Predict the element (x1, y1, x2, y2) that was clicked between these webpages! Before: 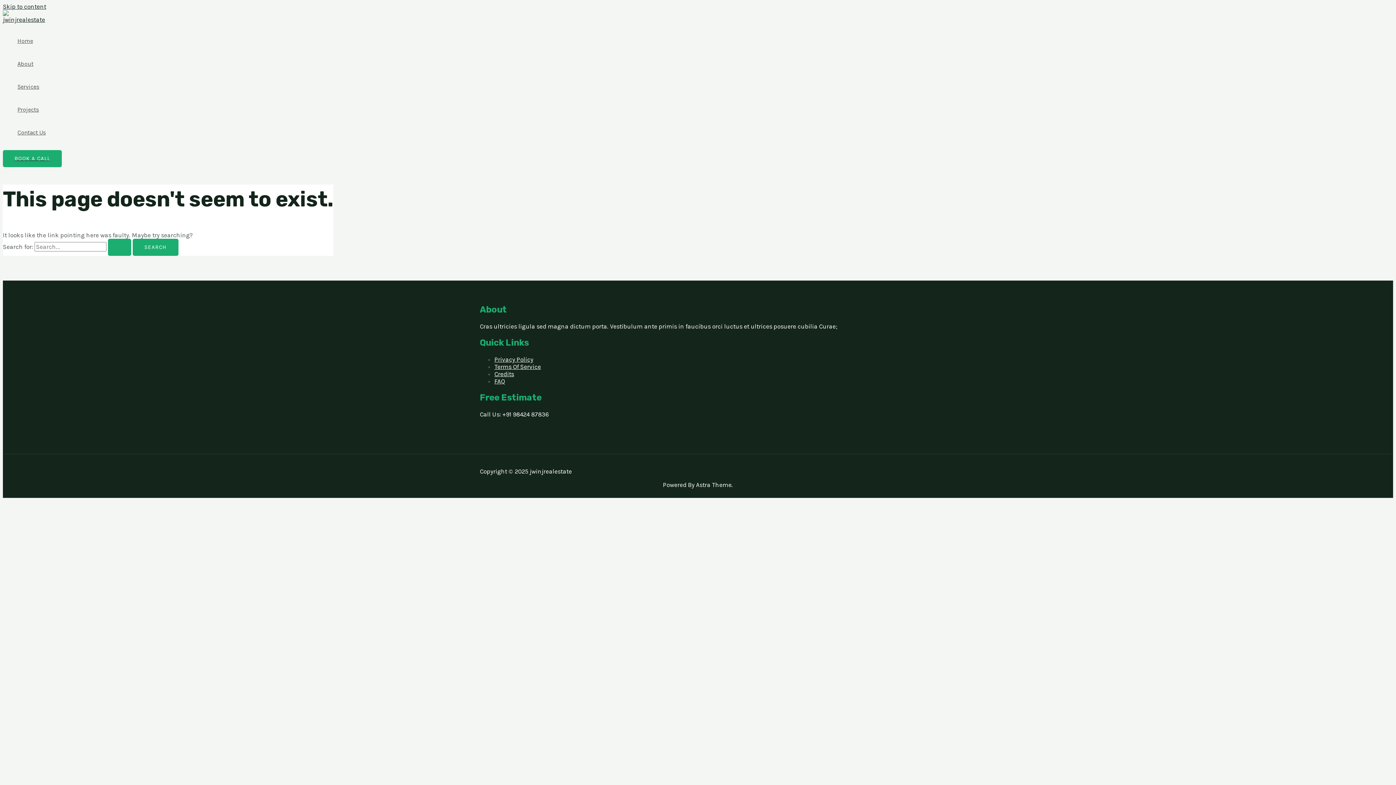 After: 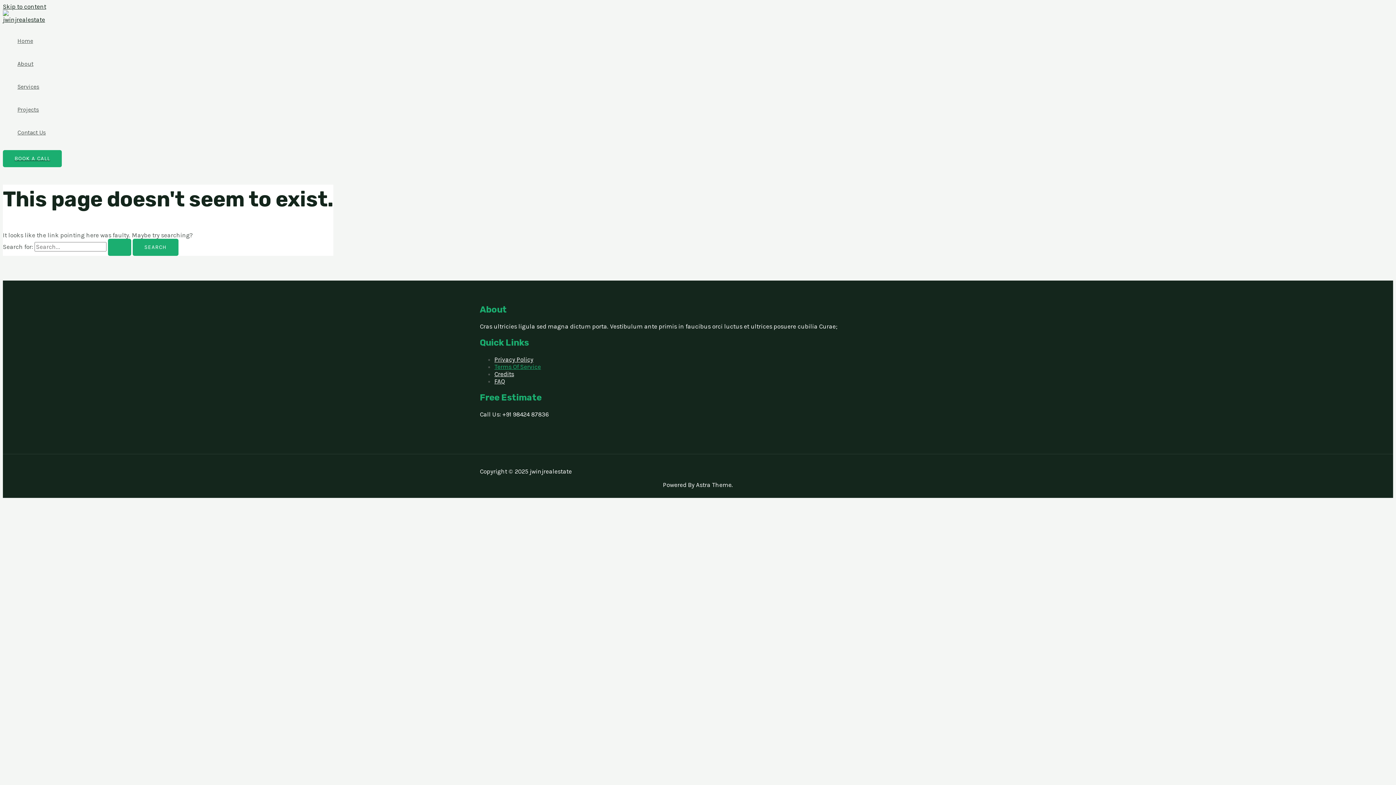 Action: bbox: (494, 363, 541, 370) label: Terms Of Service